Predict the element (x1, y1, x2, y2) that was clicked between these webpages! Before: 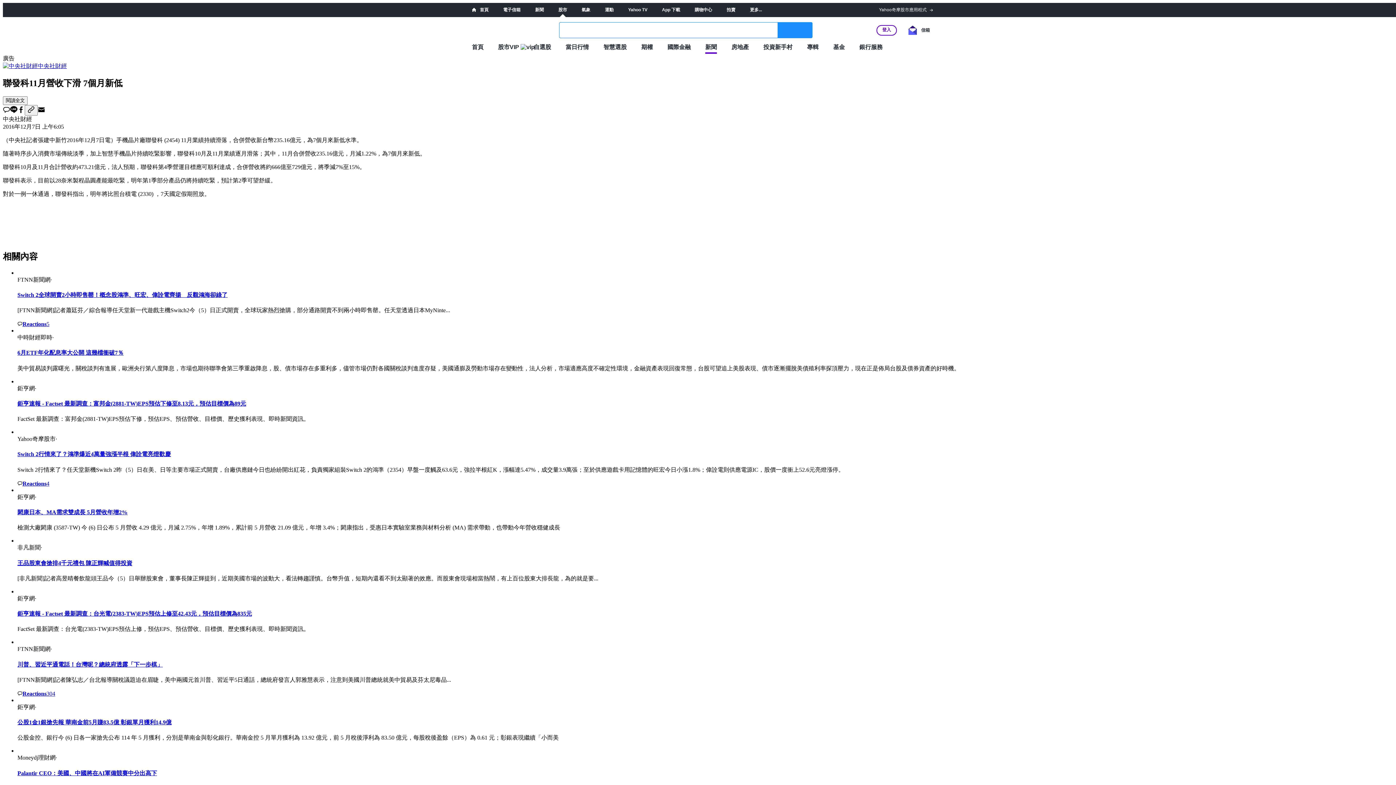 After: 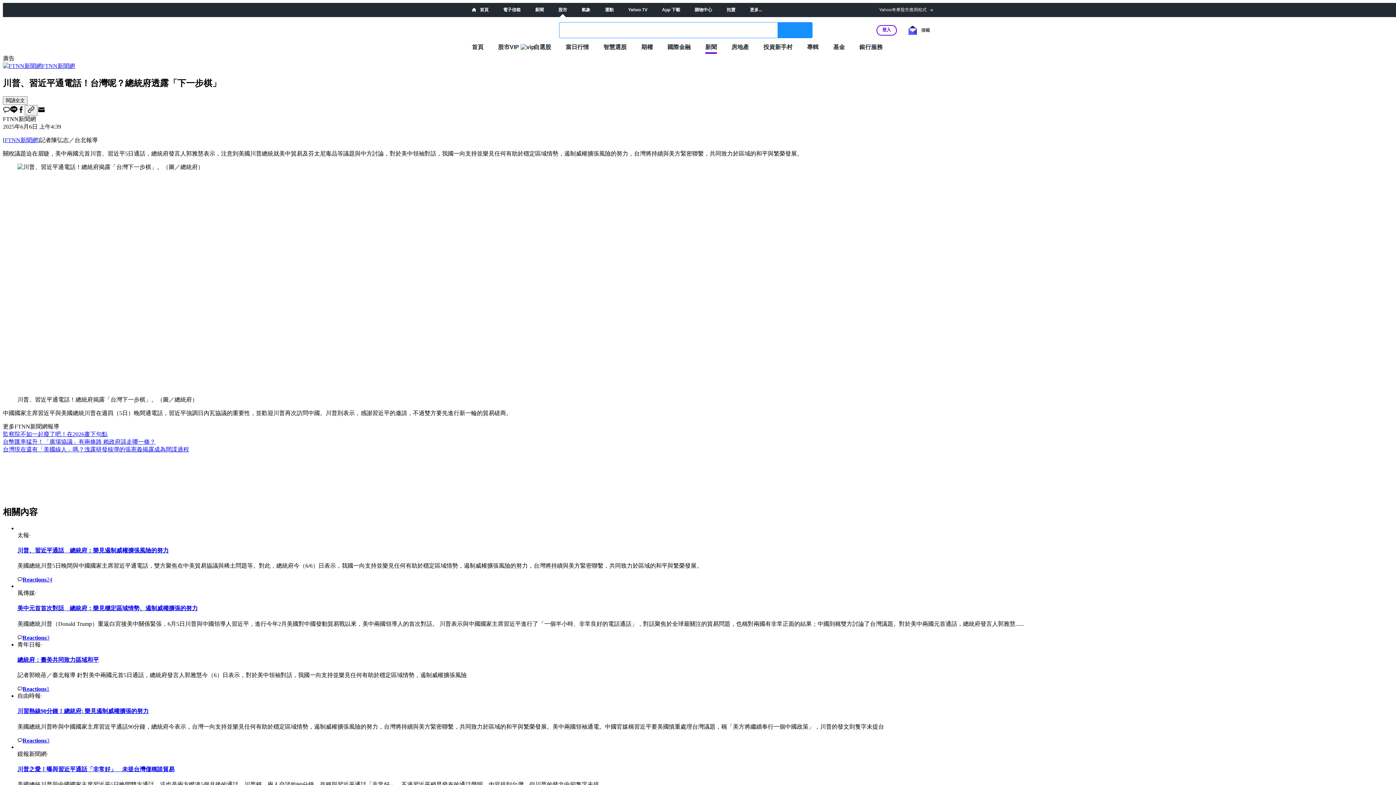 Action: bbox: (17, 661, 162, 667) label: 川普、習近平通電話！台灣呢？總統府透露「下一步棋」